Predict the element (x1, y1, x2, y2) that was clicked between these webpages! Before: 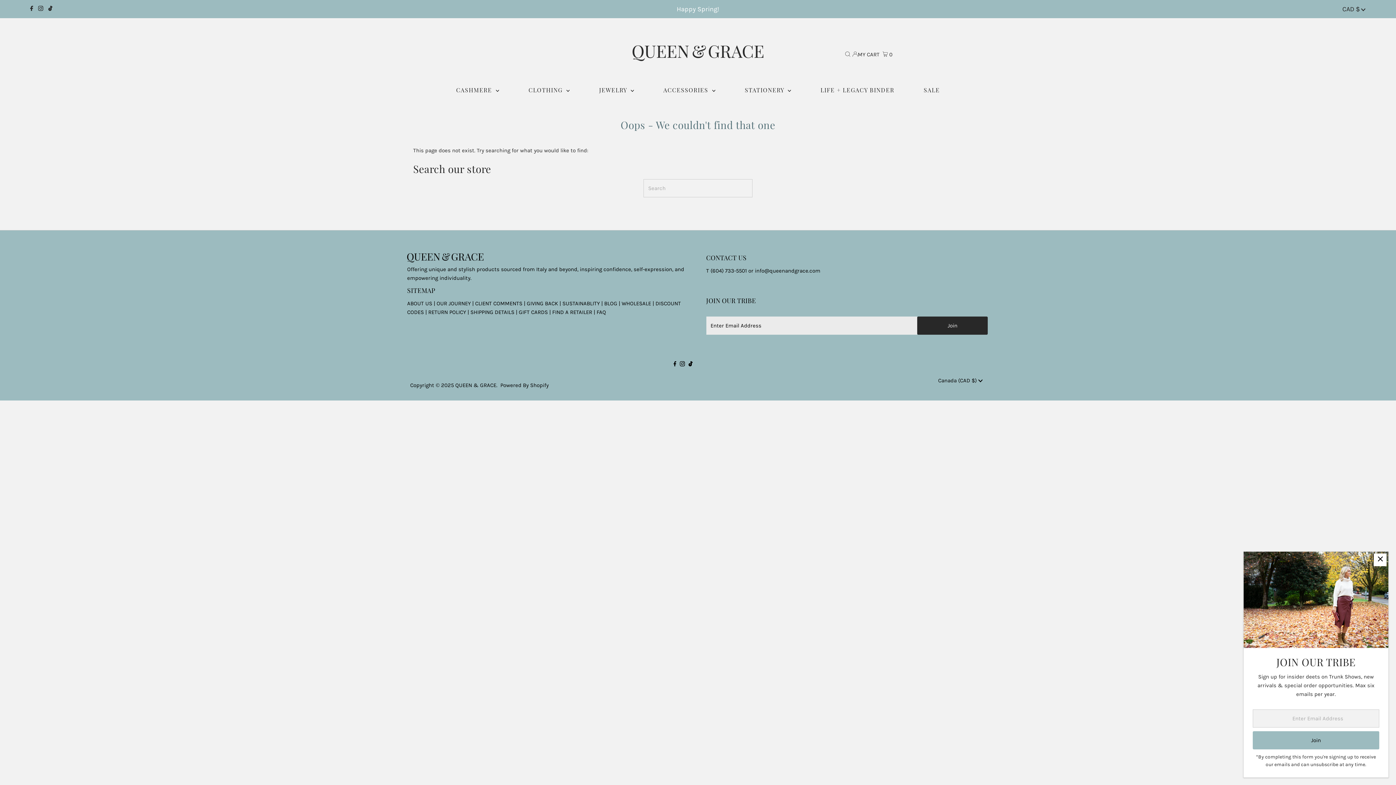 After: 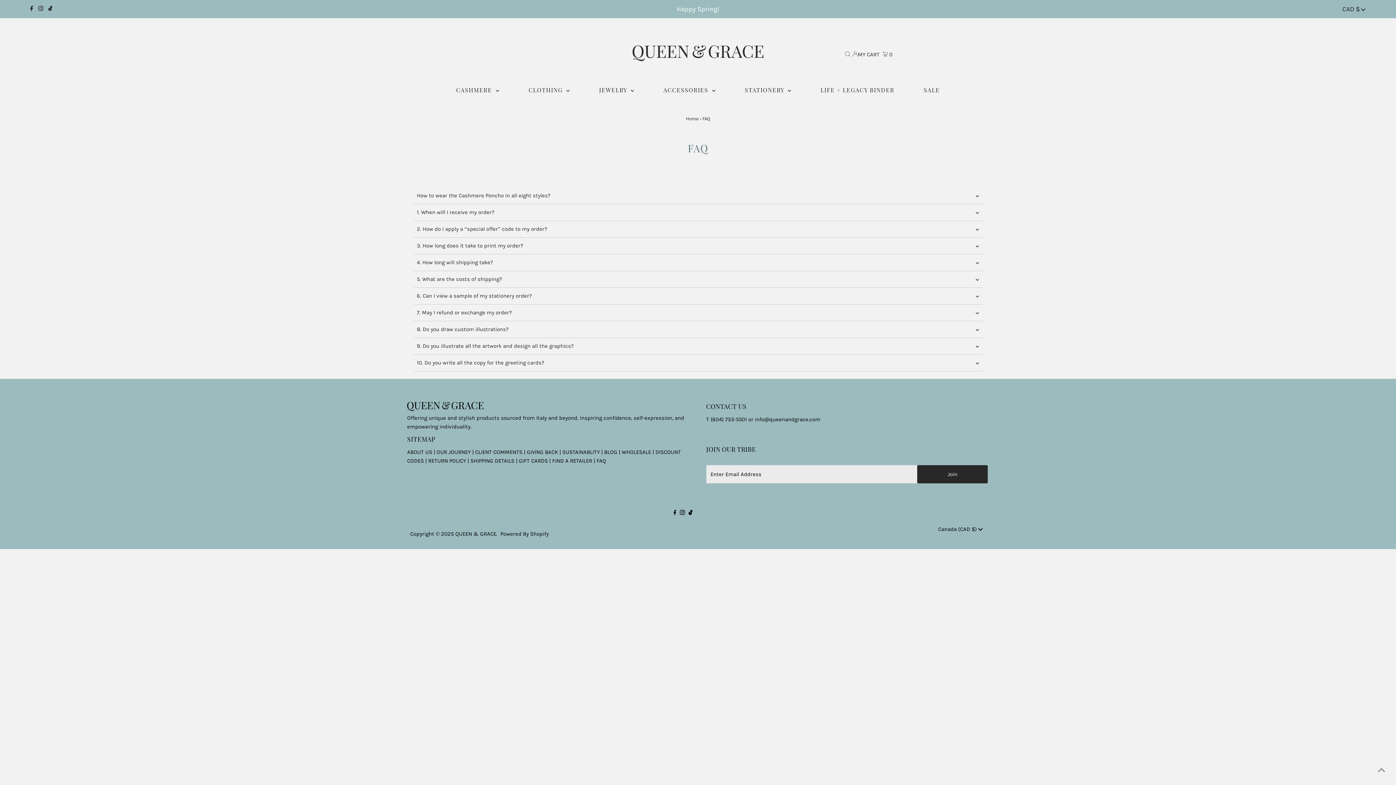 Action: bbox: (596, 309, 606, 315) label: FAQ